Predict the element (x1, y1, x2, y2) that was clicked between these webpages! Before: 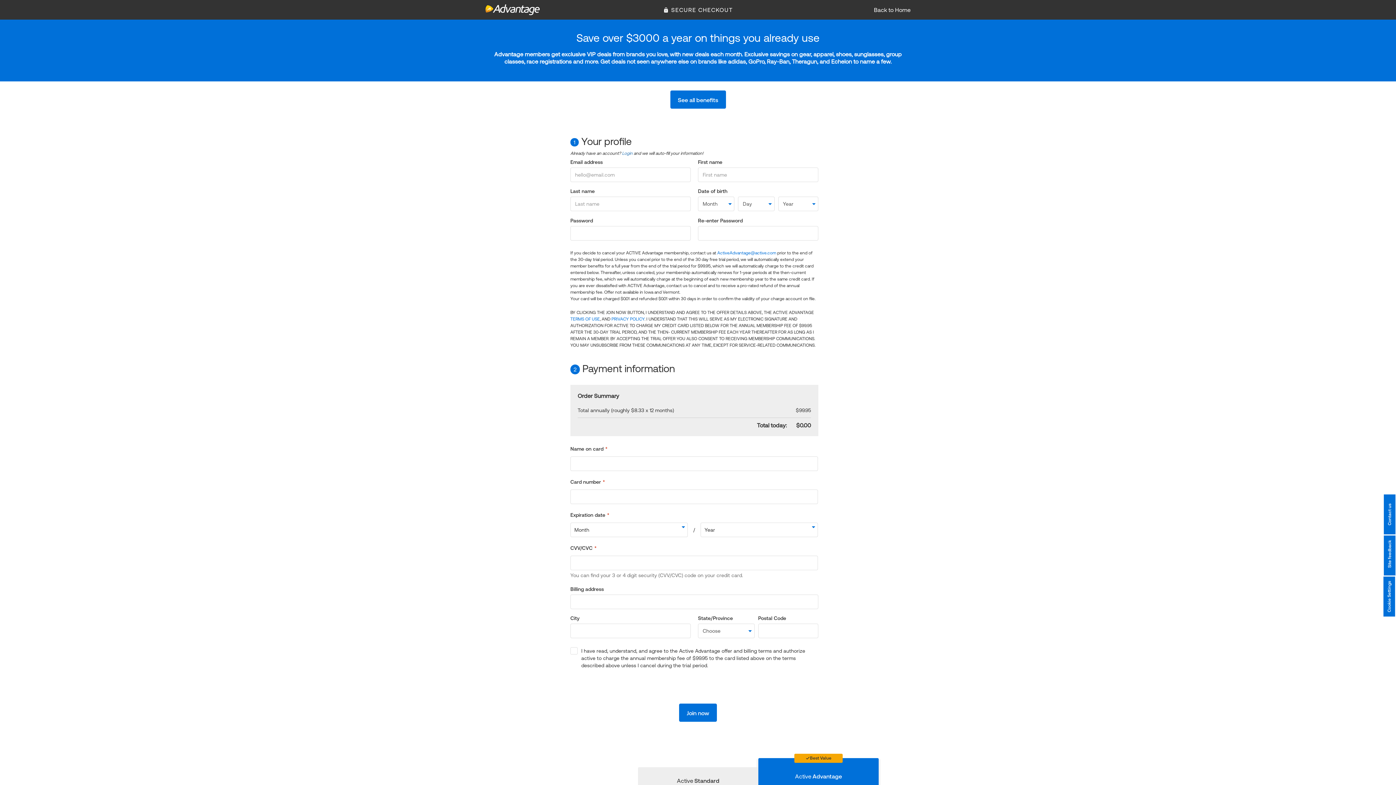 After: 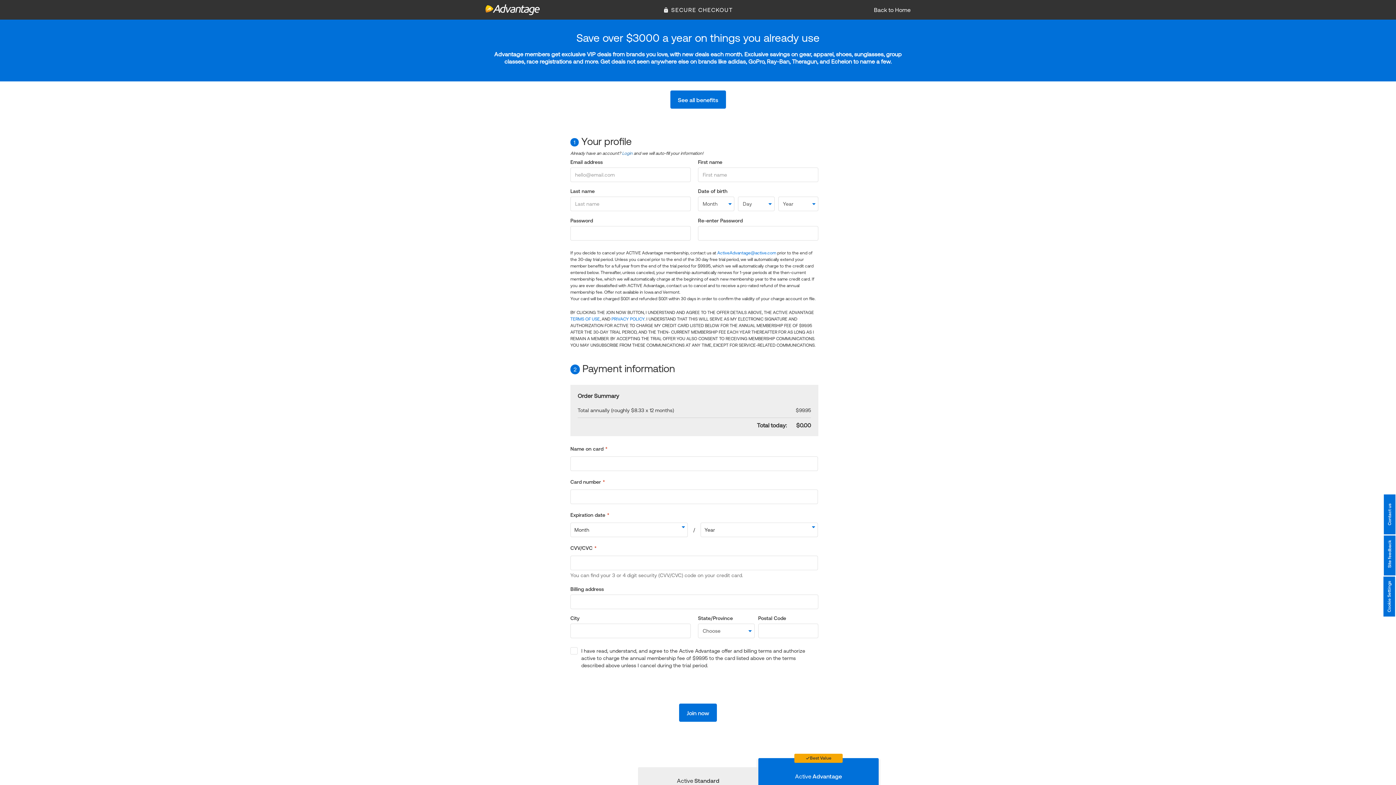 Action: label: PRIVACY POLICY bbox: (611, 316, 644, 321)